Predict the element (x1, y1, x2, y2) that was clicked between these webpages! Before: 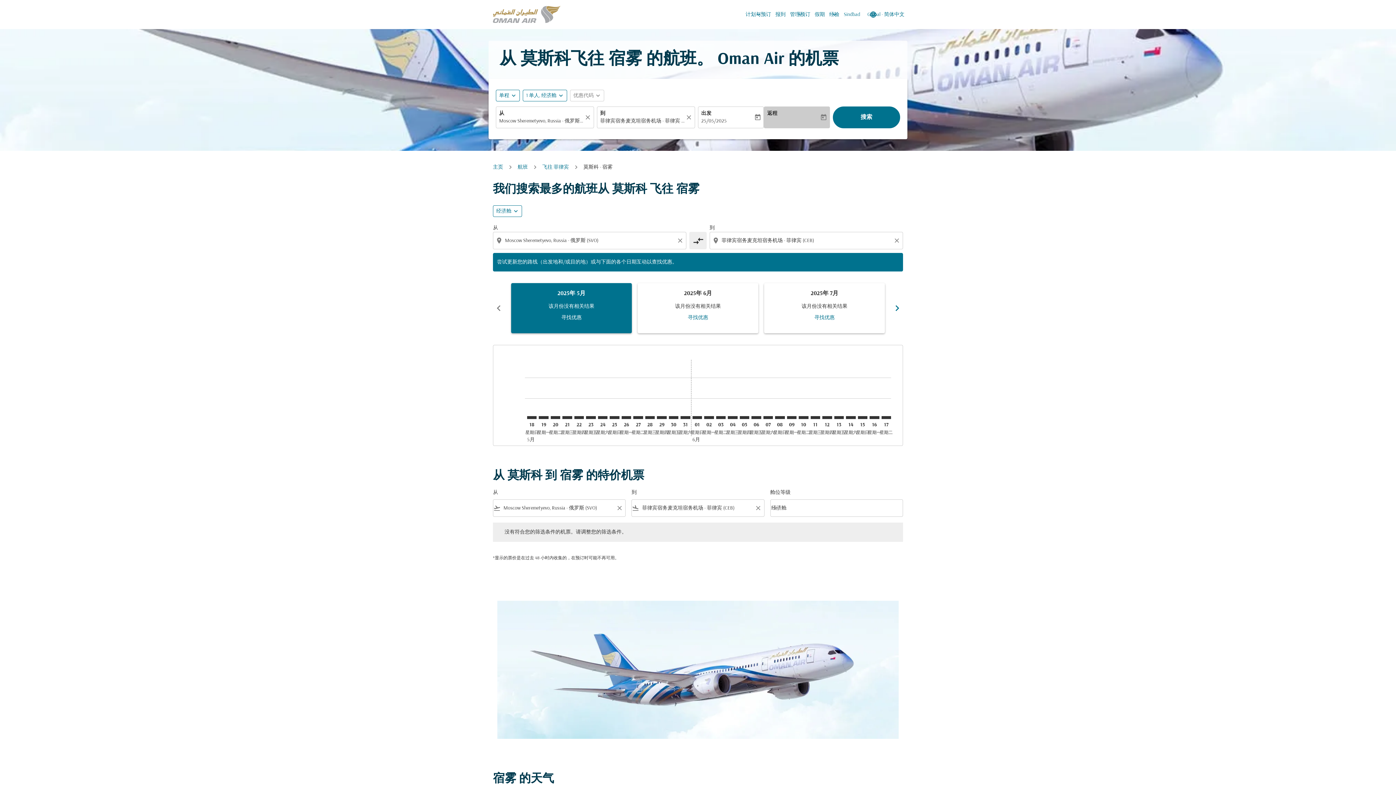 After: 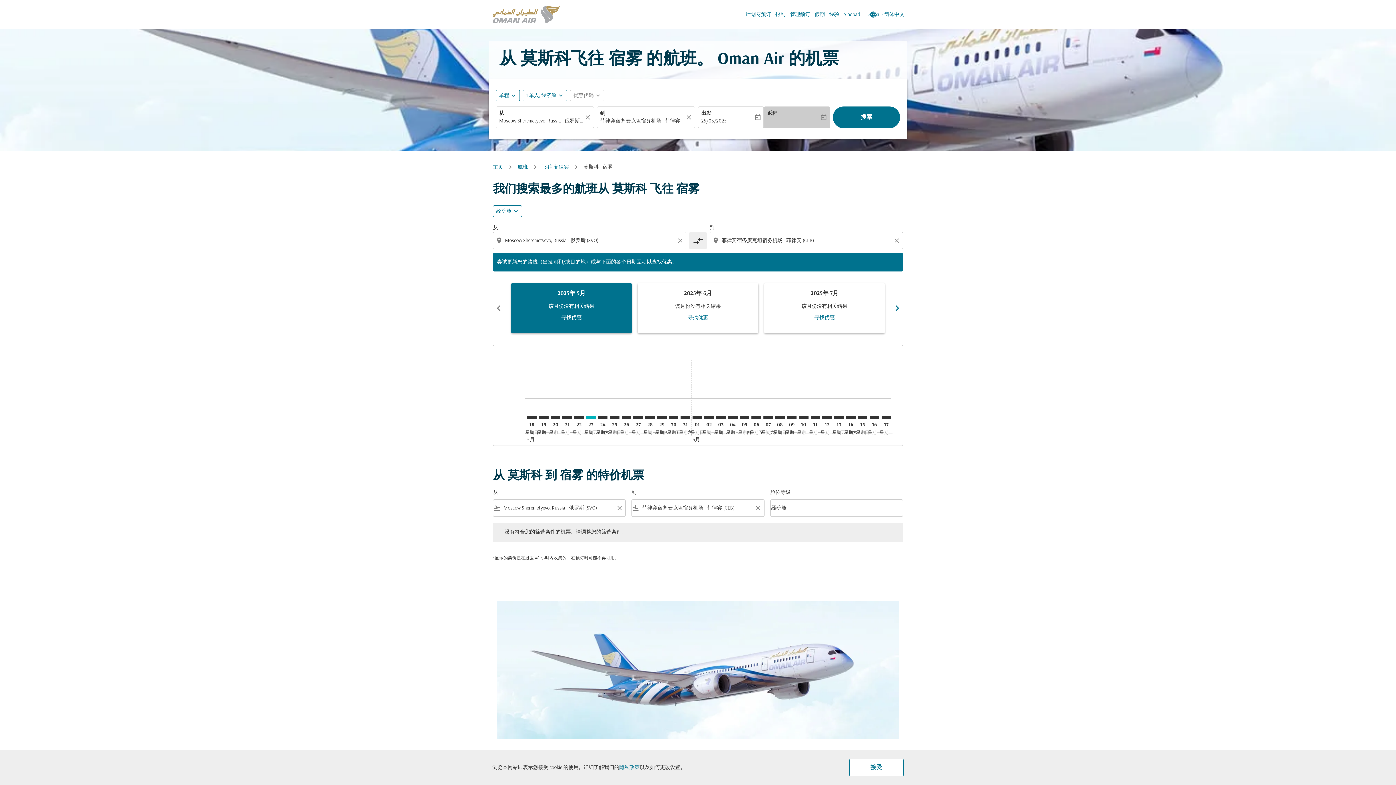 Action: bbox: (586, 416, 595, 419) label: 星期五 23日 五月, 2025